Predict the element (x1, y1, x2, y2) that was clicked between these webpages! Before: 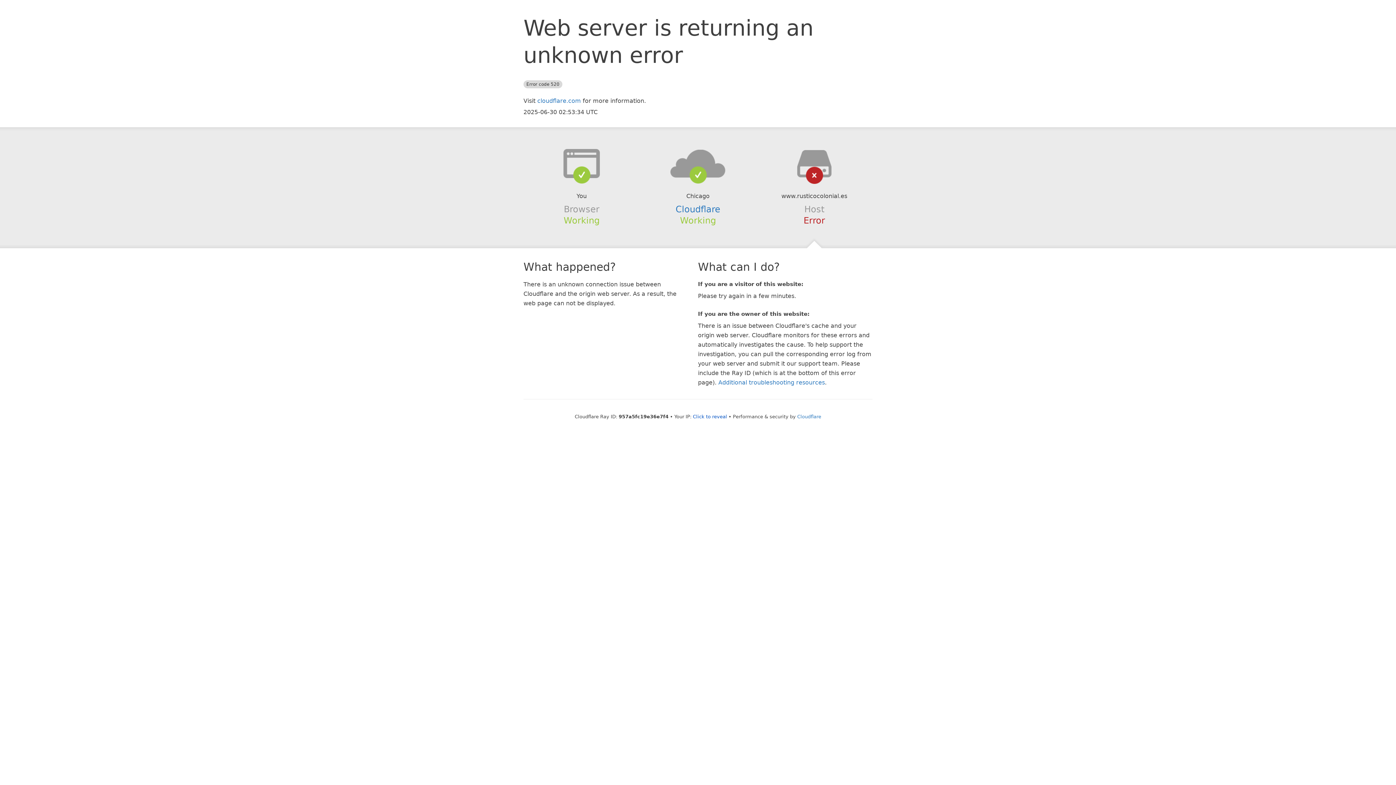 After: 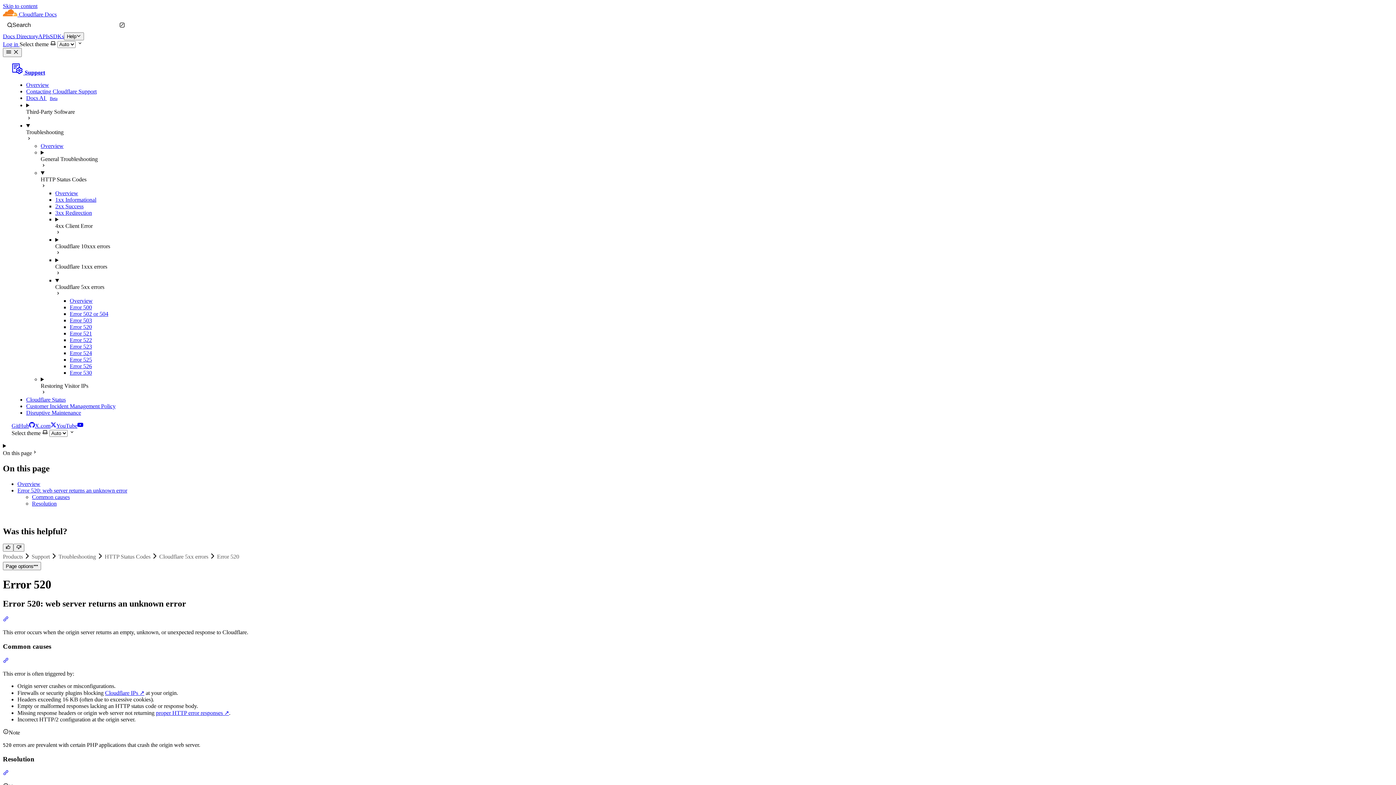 Action: bbox: (718, 379, 825, 386) label: Additional troubleshooting resources